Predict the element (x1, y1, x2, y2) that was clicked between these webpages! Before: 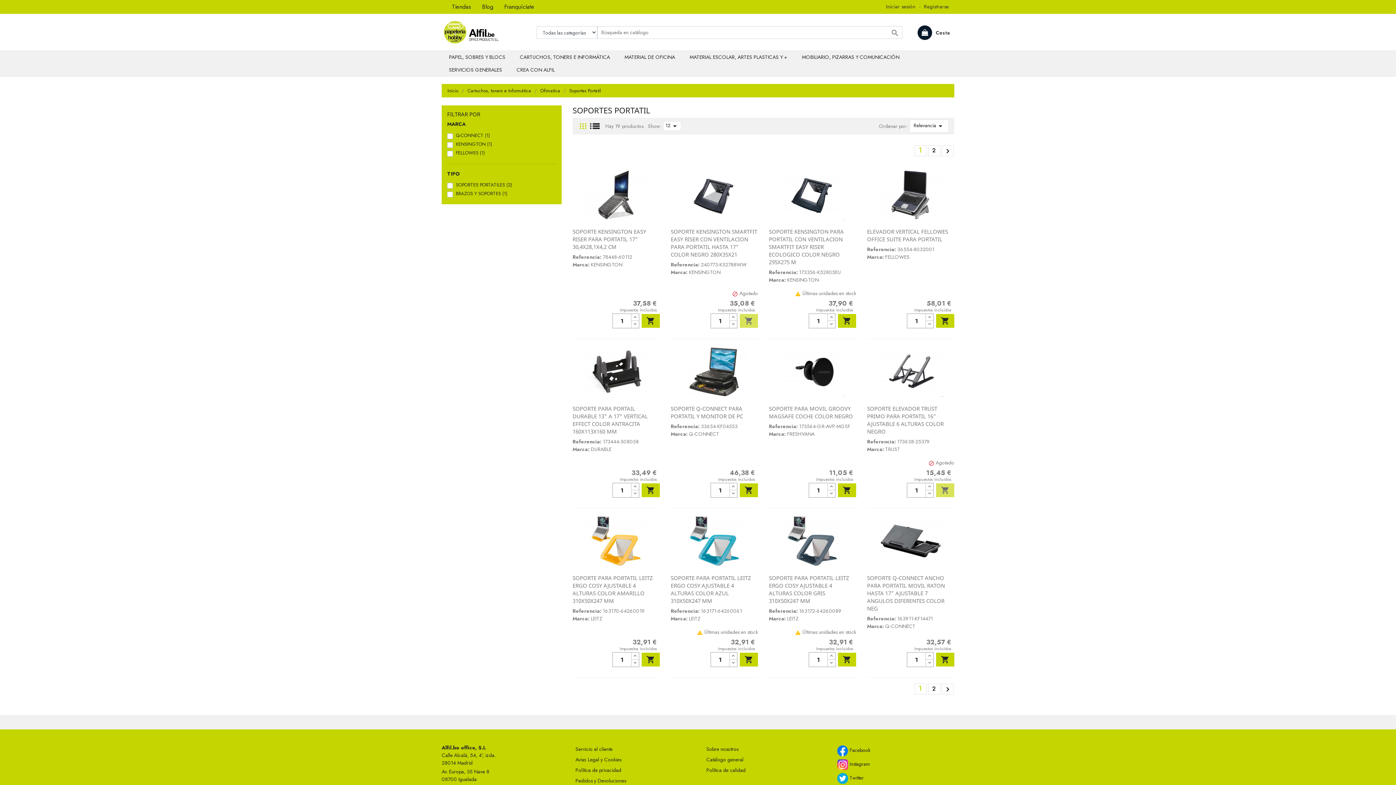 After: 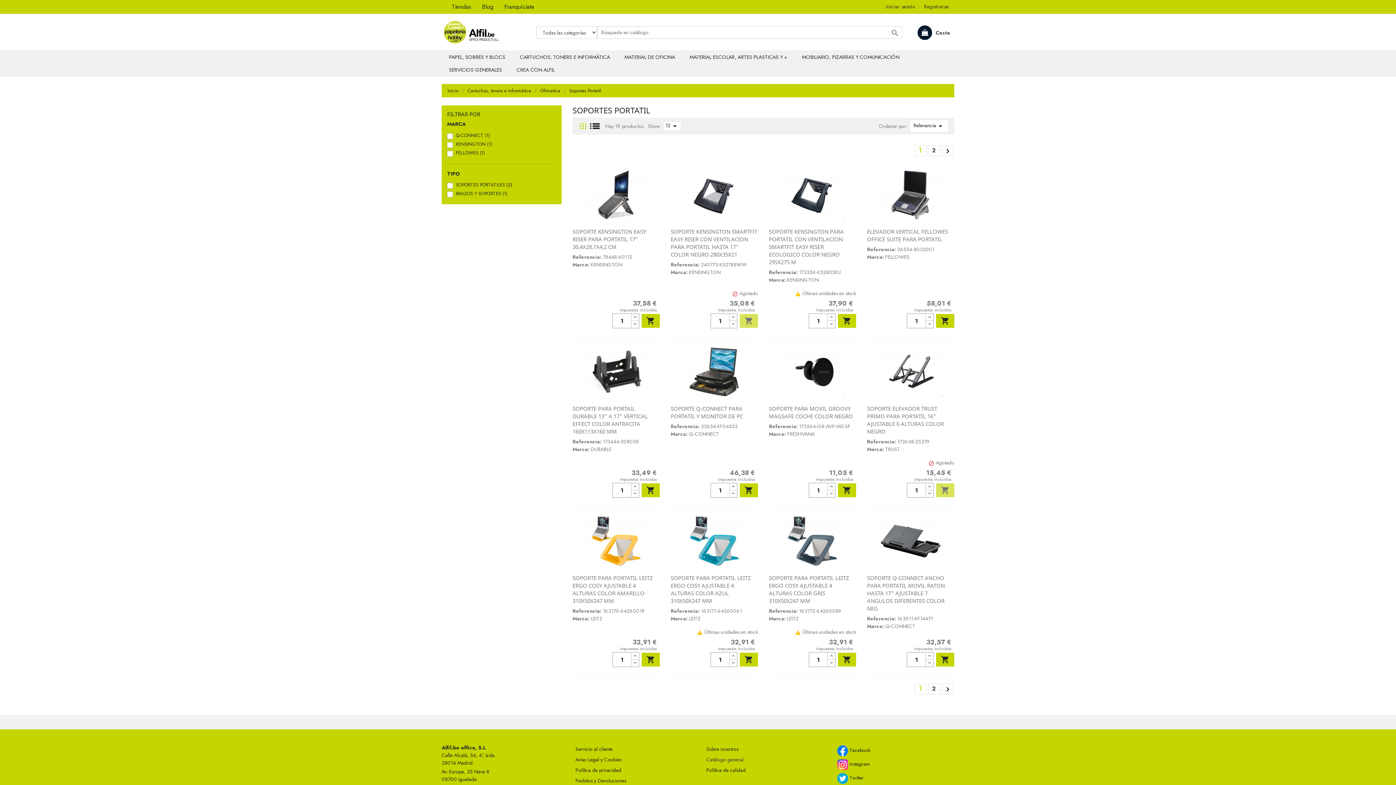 Action: bbox: (703, 754, 823, 765) label: Catálogo general